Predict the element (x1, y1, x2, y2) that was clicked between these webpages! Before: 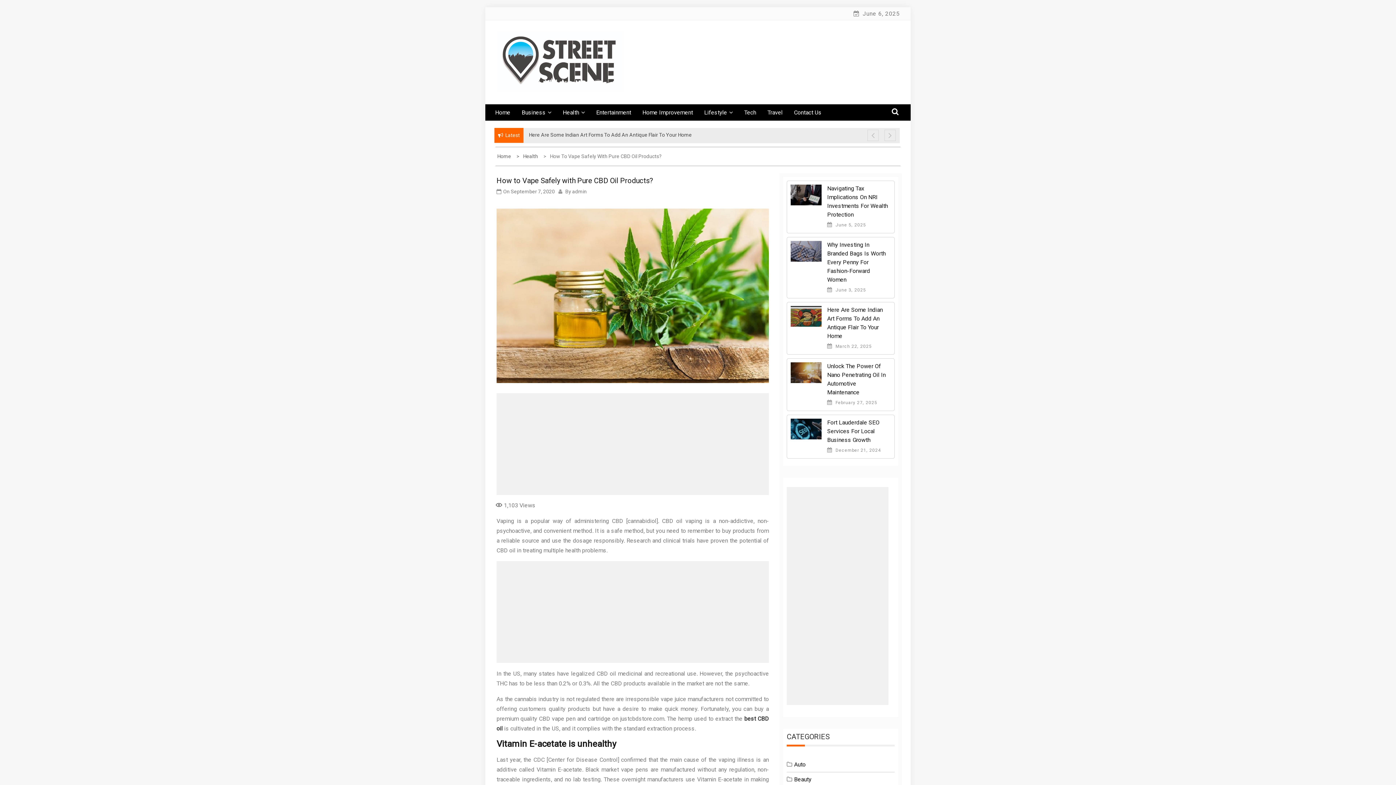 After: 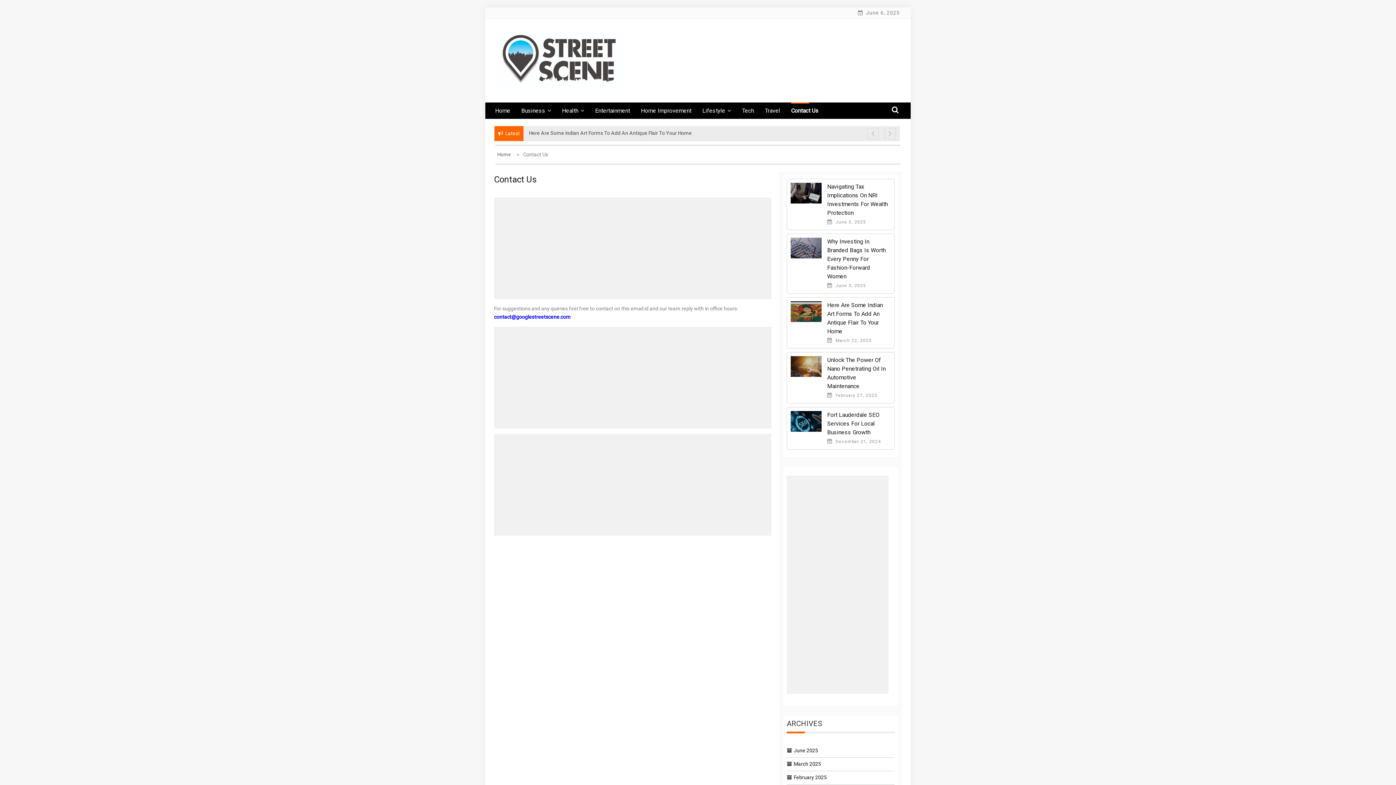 Action: bbox: (794, 104, 831, 120) label: Contact Us